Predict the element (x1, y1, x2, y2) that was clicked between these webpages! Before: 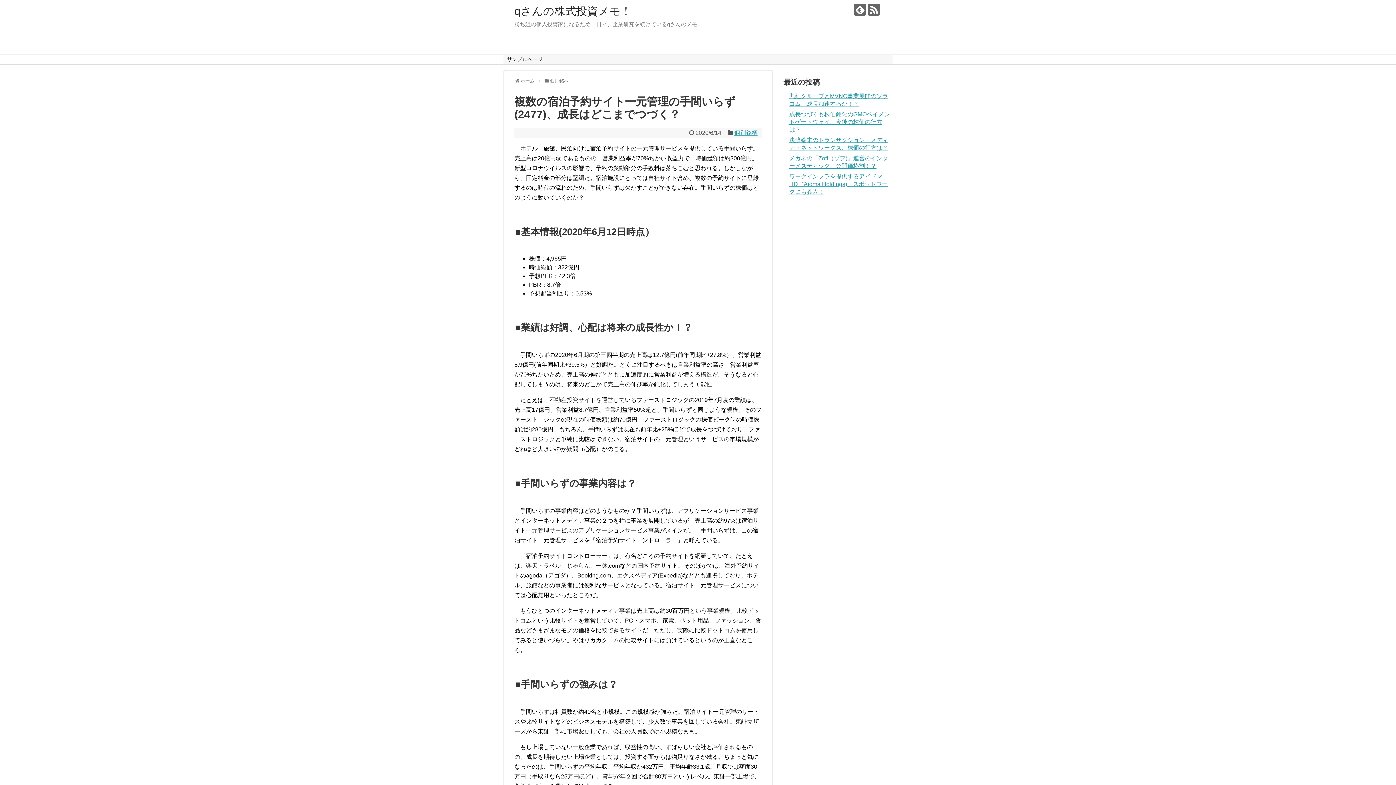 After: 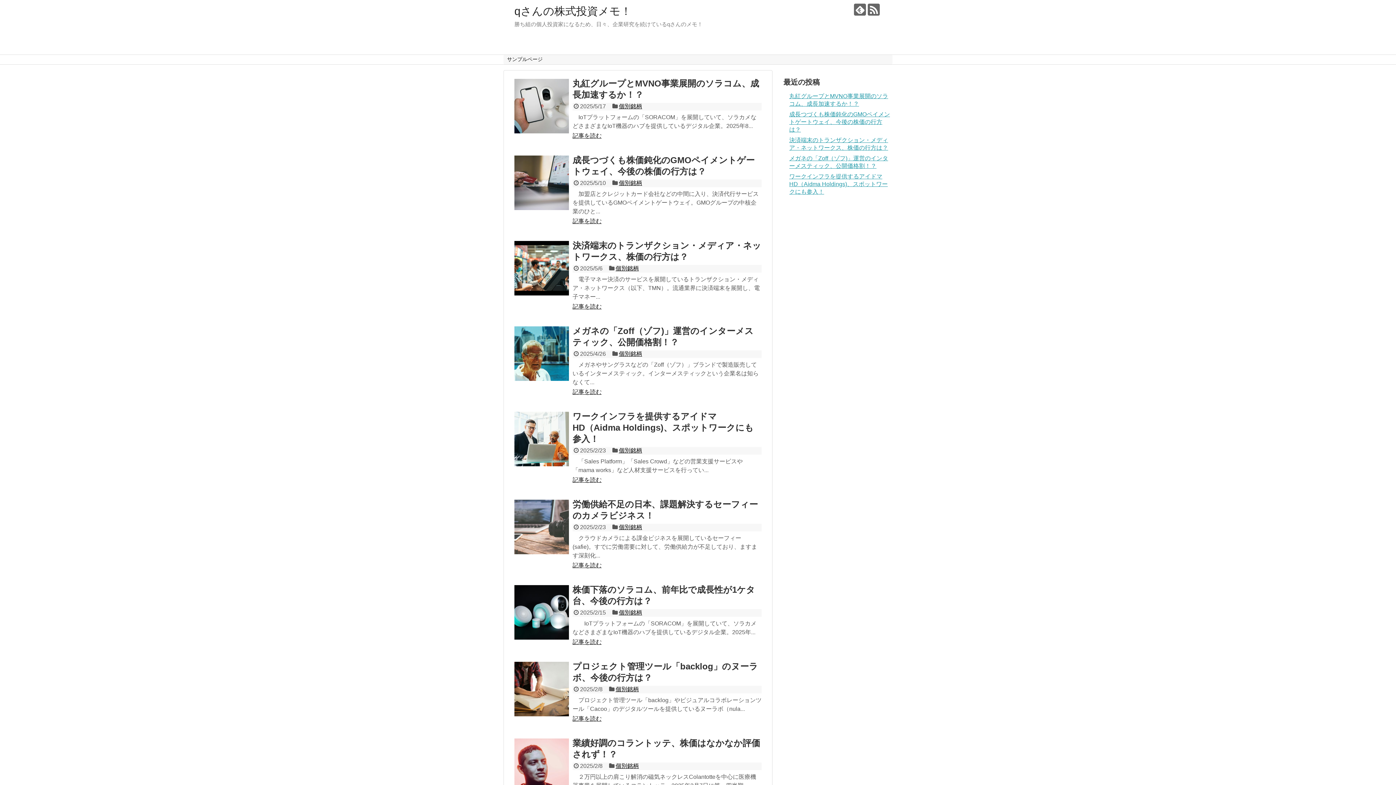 Action: label: ホーム bbox: (520, 78, 534, 83)